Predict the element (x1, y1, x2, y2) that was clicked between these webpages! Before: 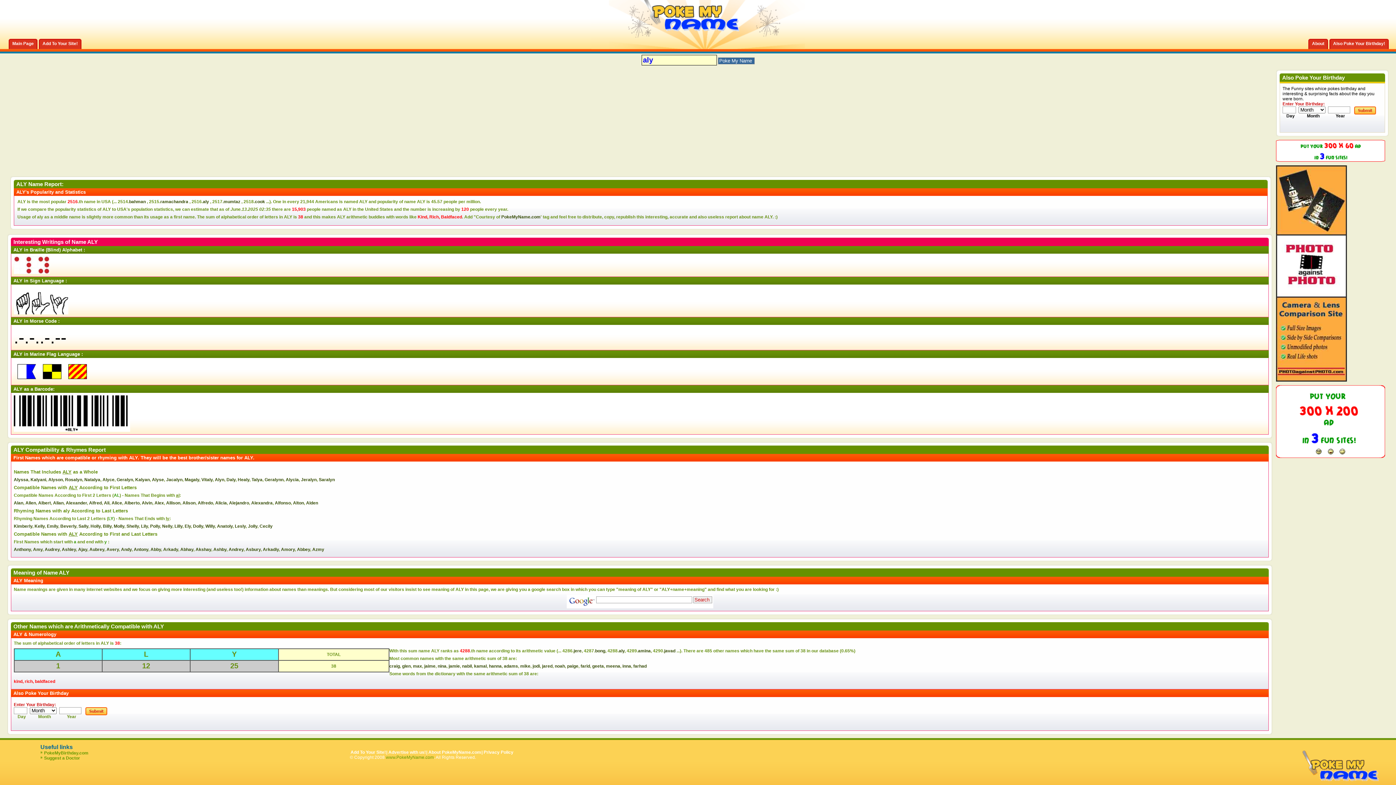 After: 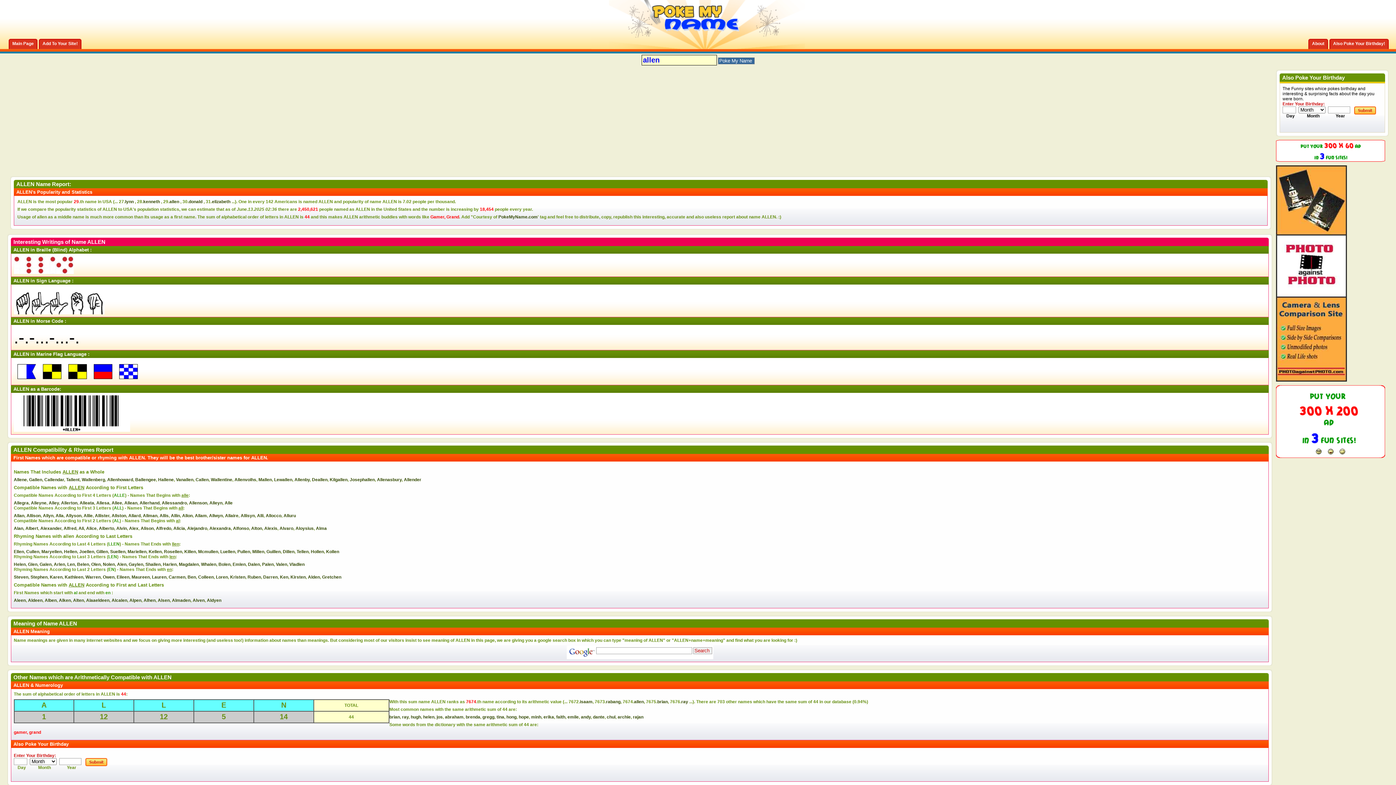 Action: label: Allen bbox: (25, 500, 36, 505)